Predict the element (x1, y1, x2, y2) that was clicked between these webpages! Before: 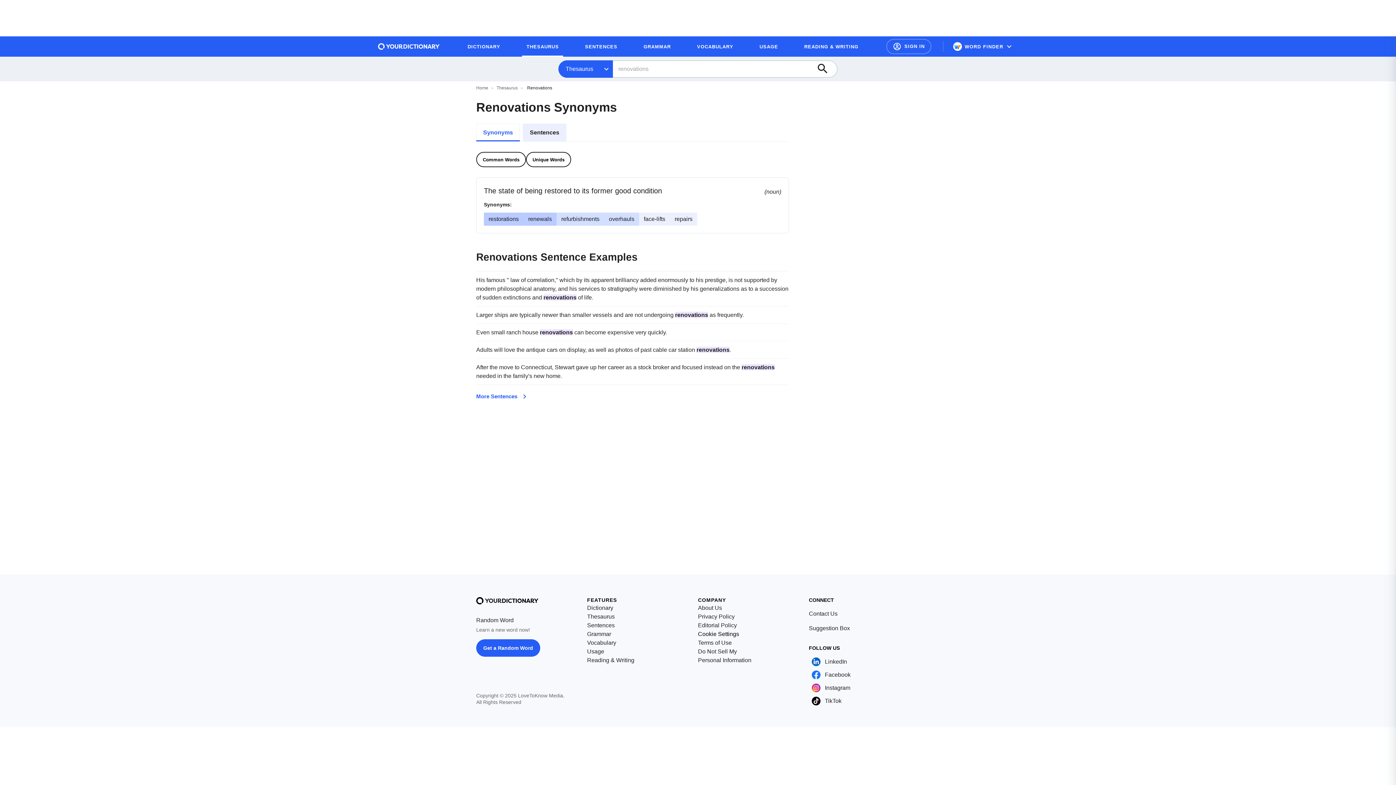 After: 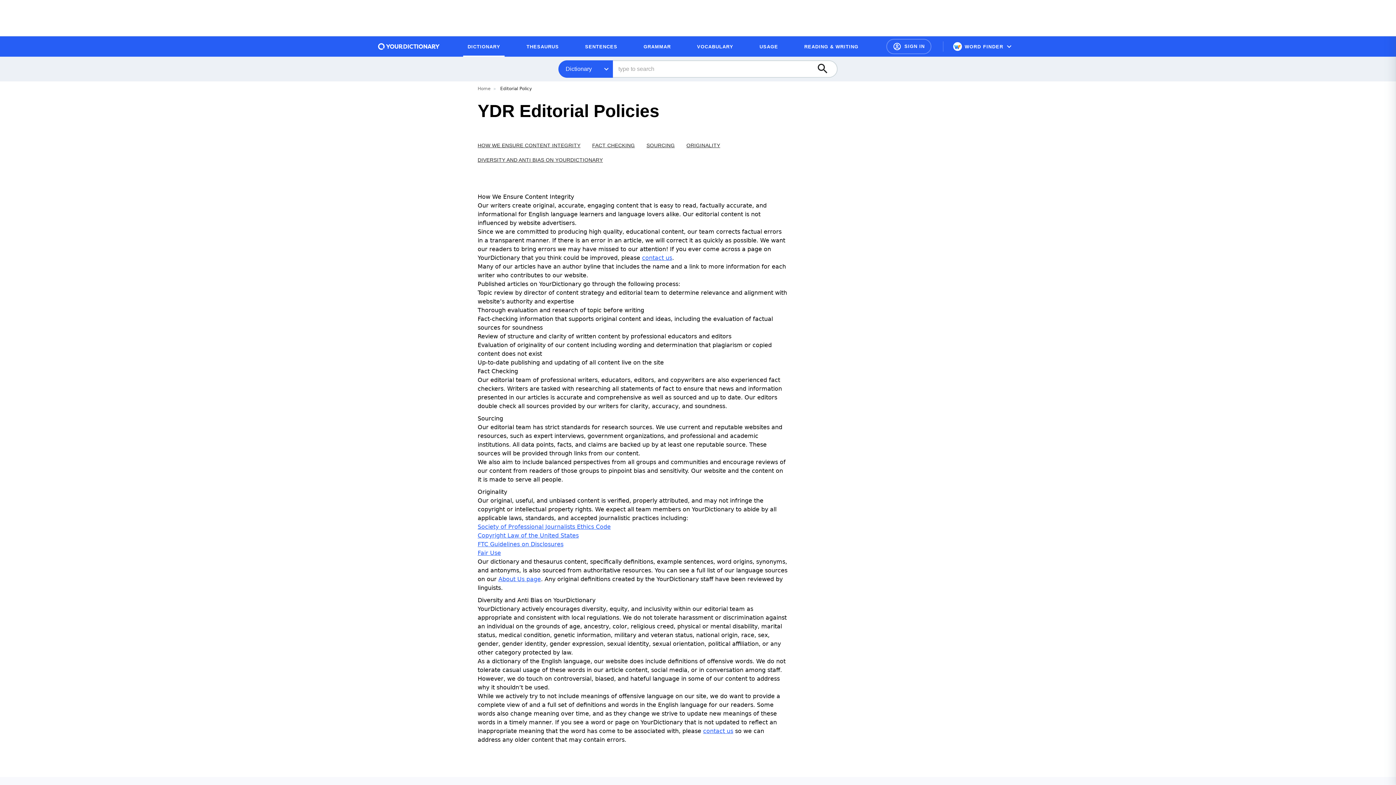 Action: bbox: (698, 621, 737, 630) label: Editorial Policy